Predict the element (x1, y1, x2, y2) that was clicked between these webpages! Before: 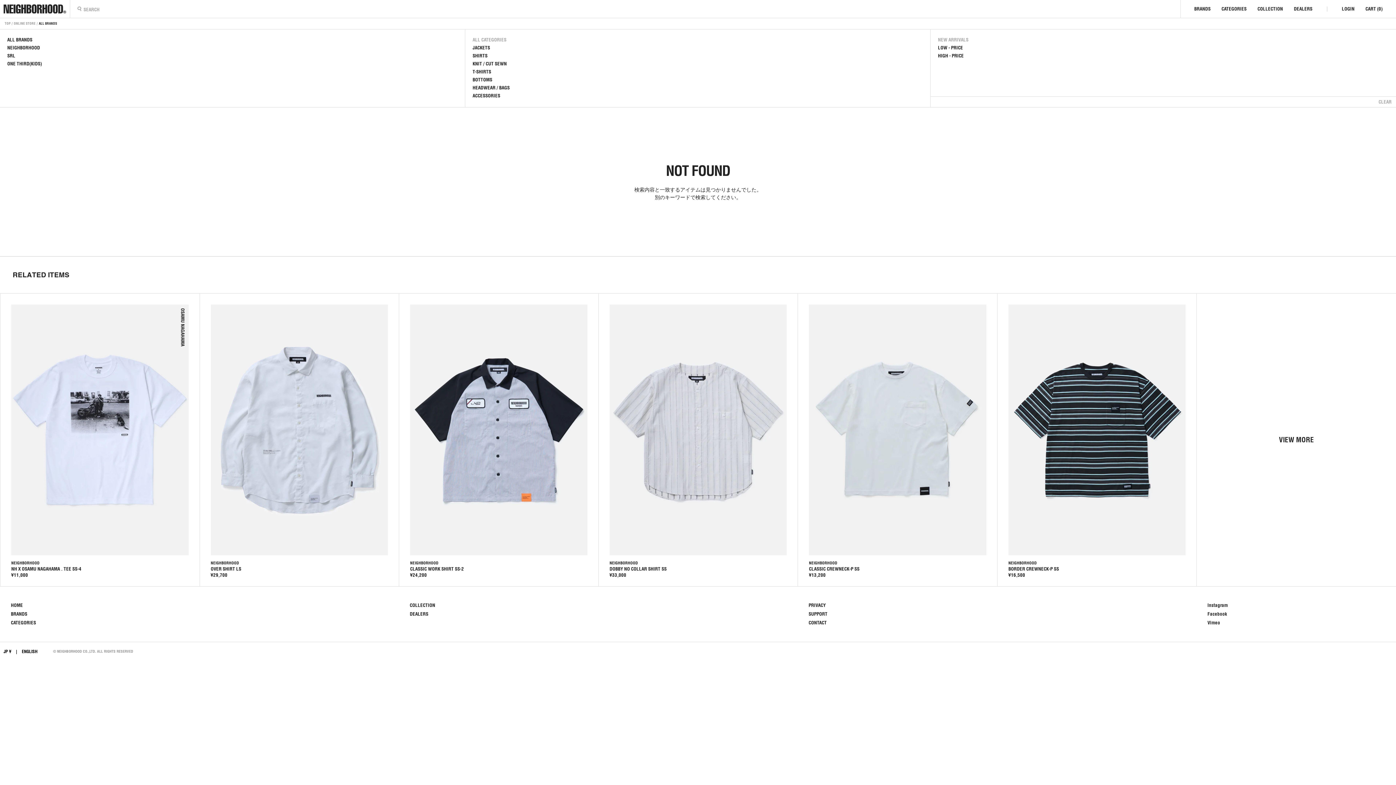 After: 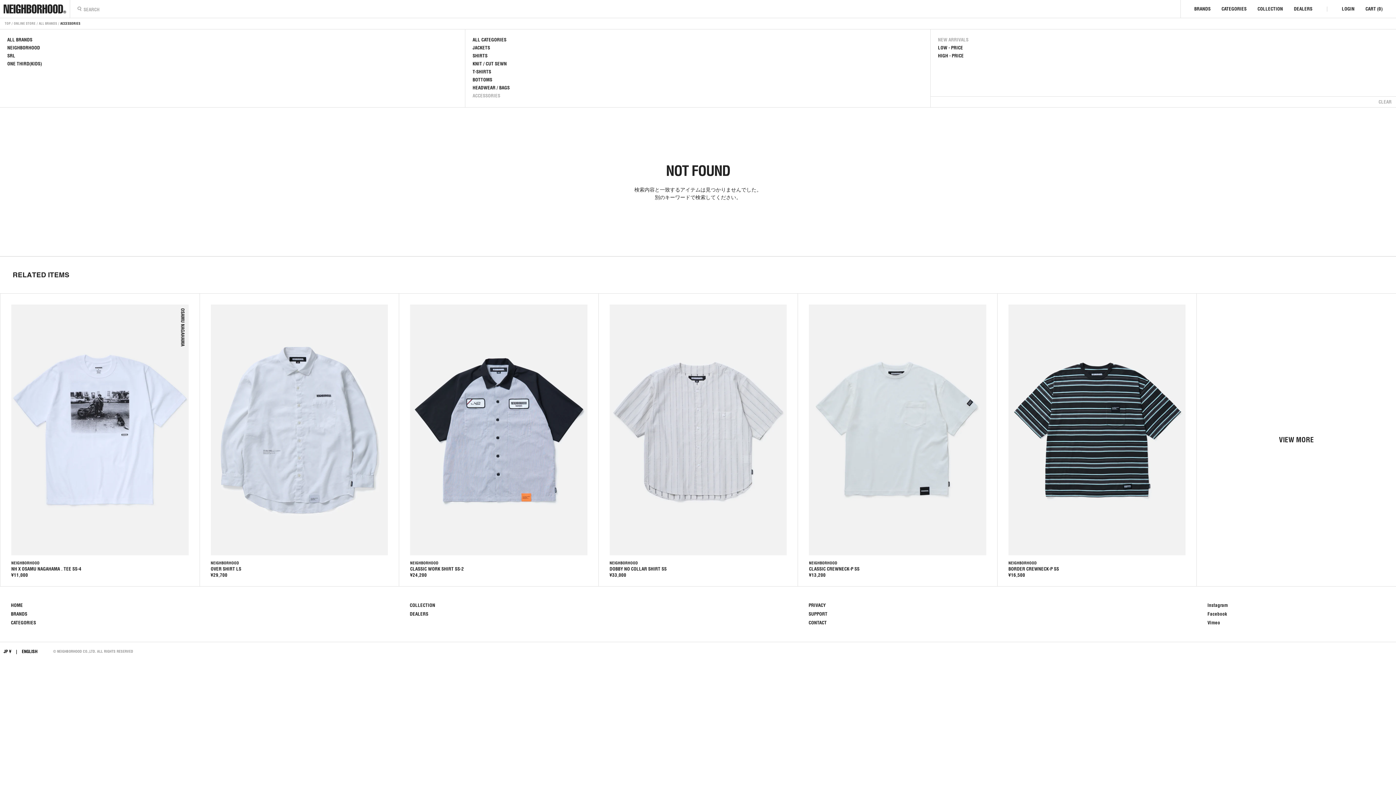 Action: bbox: (472, 93, 923, 98) label: ACCESSORIES